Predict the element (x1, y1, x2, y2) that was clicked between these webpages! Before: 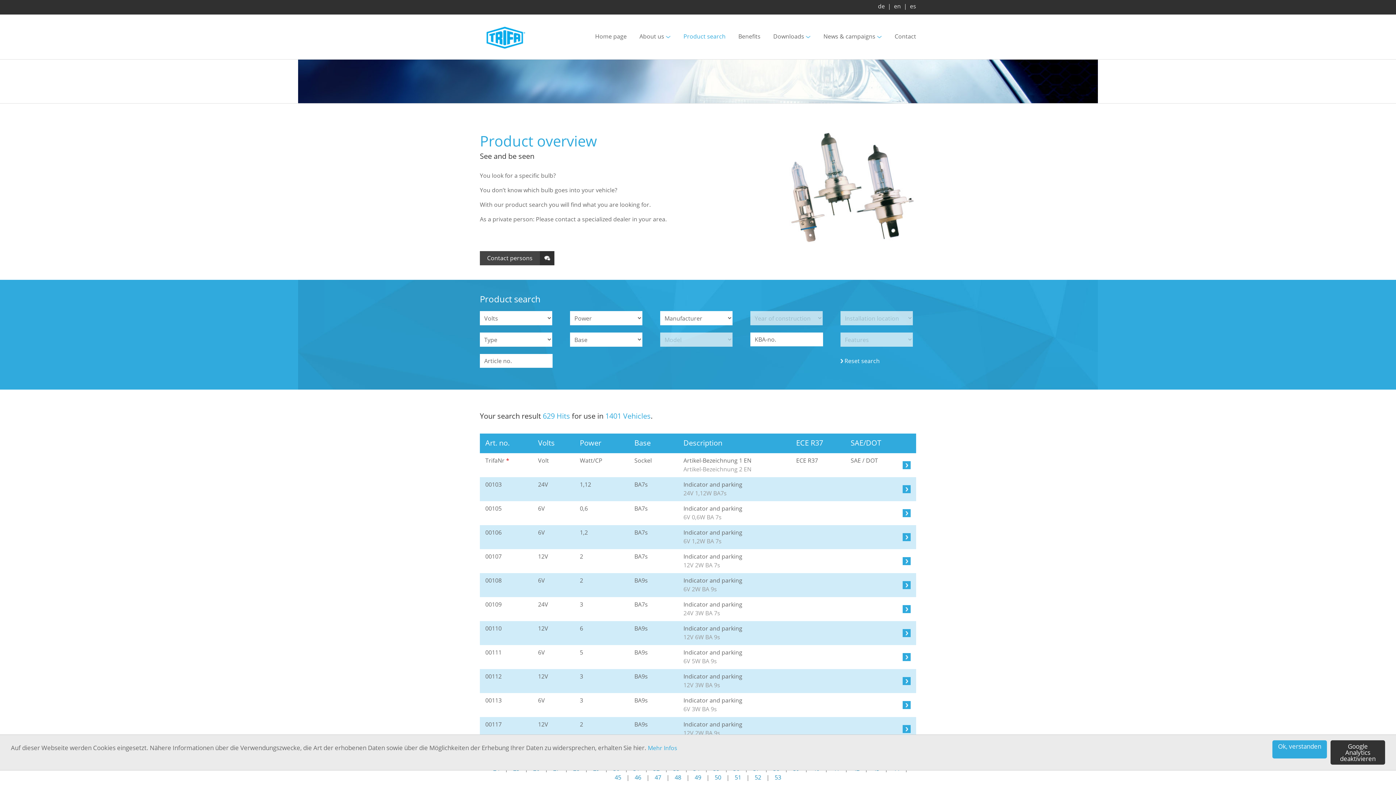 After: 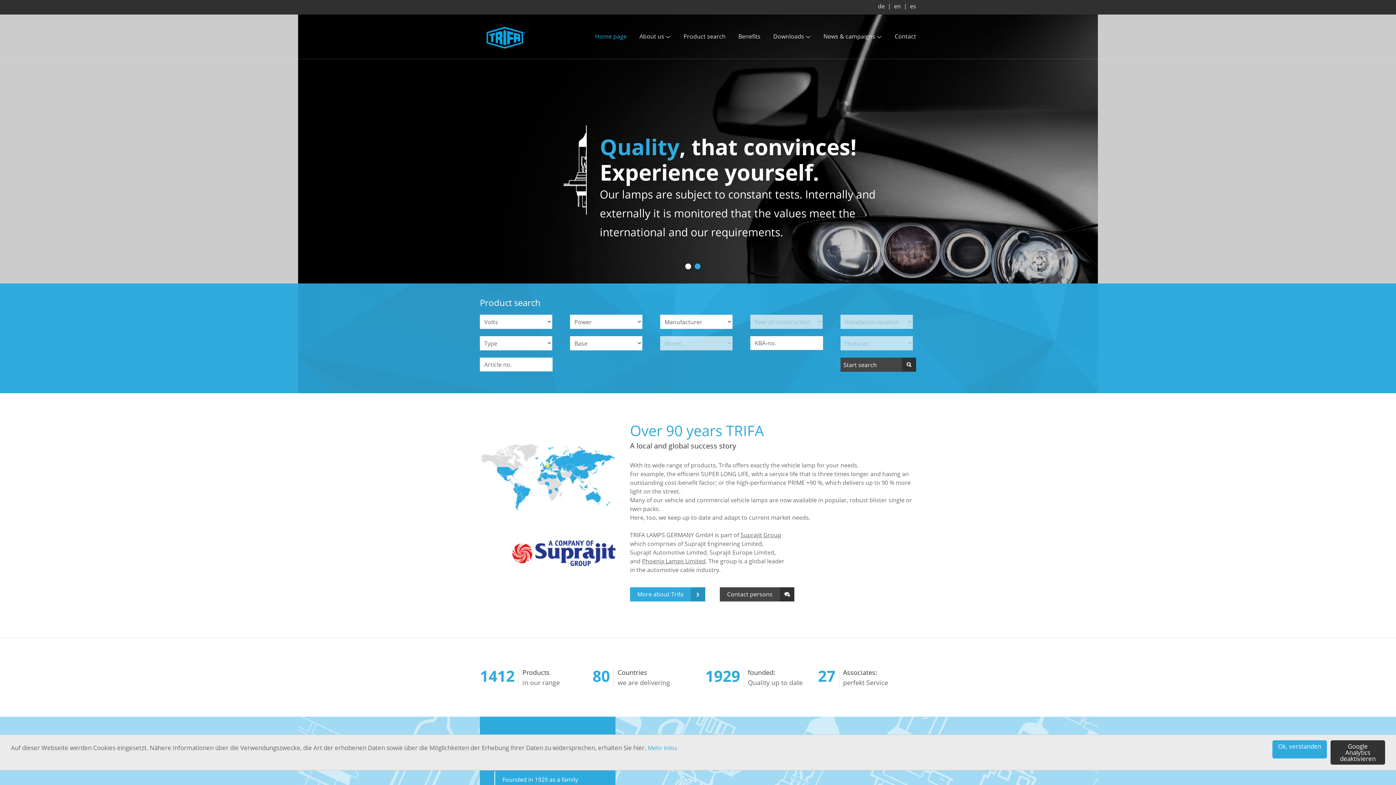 Action: label: en bbox: (894, 2, 901, 10)